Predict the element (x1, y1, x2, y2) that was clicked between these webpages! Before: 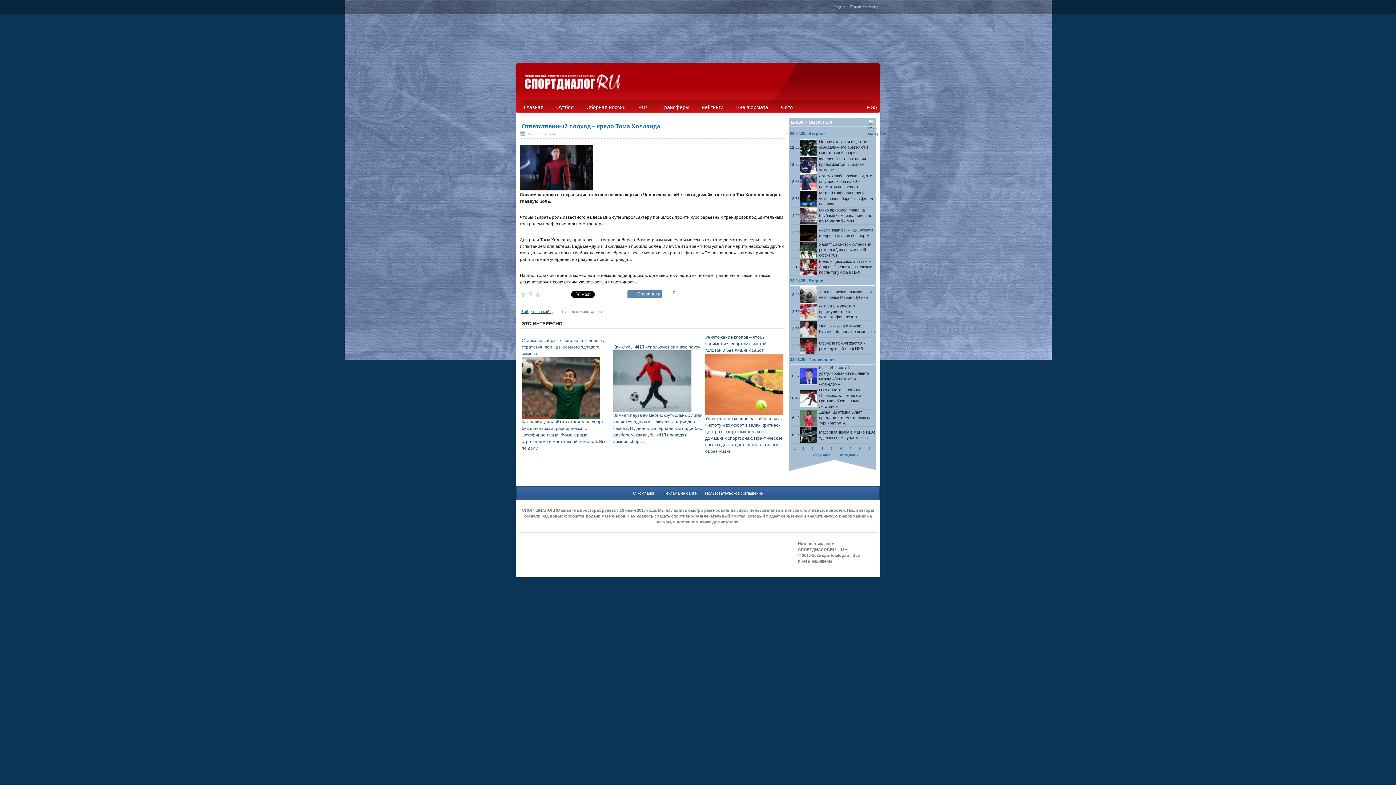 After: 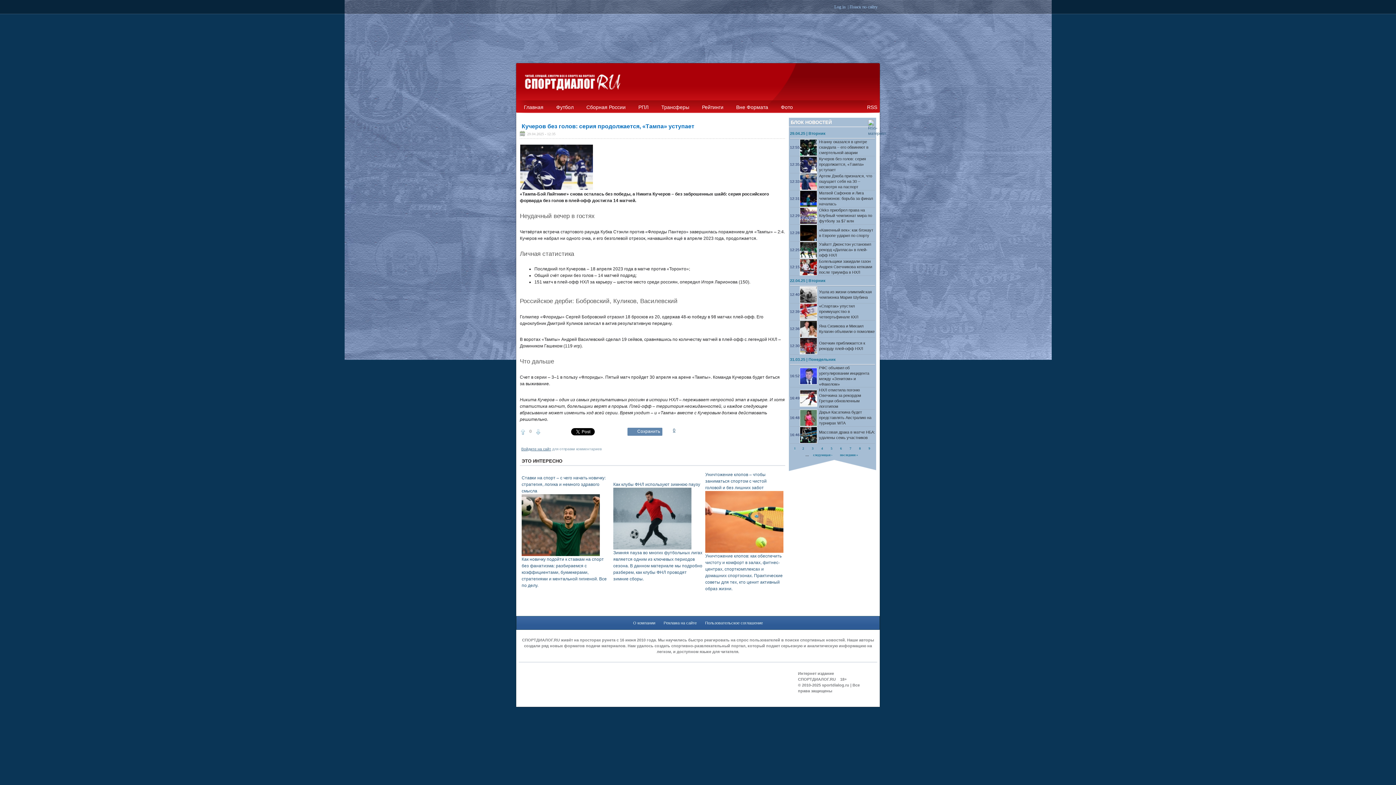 Action: bbox: (819, 156, 866, 172) label: Кучеров без голов: серия продолжается, «Тампа» уступает